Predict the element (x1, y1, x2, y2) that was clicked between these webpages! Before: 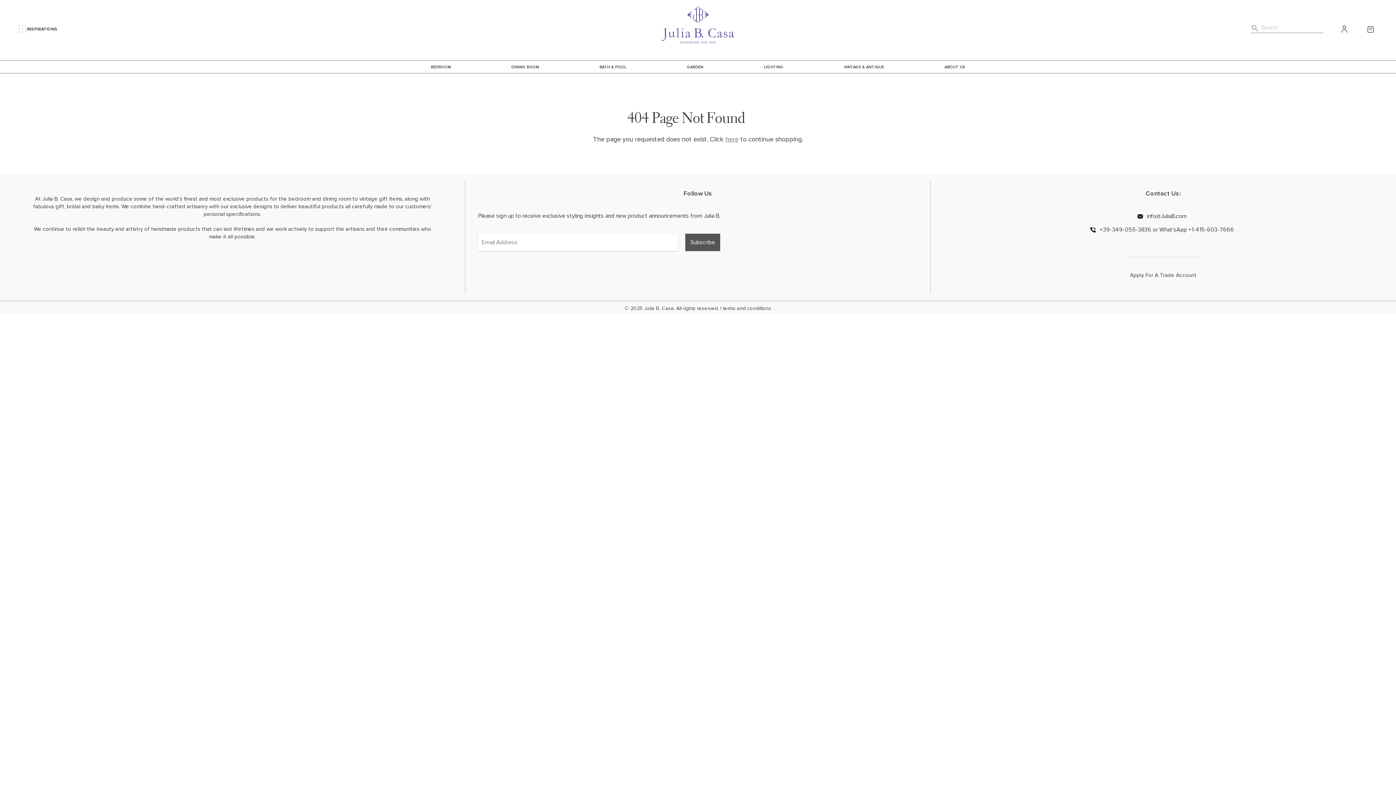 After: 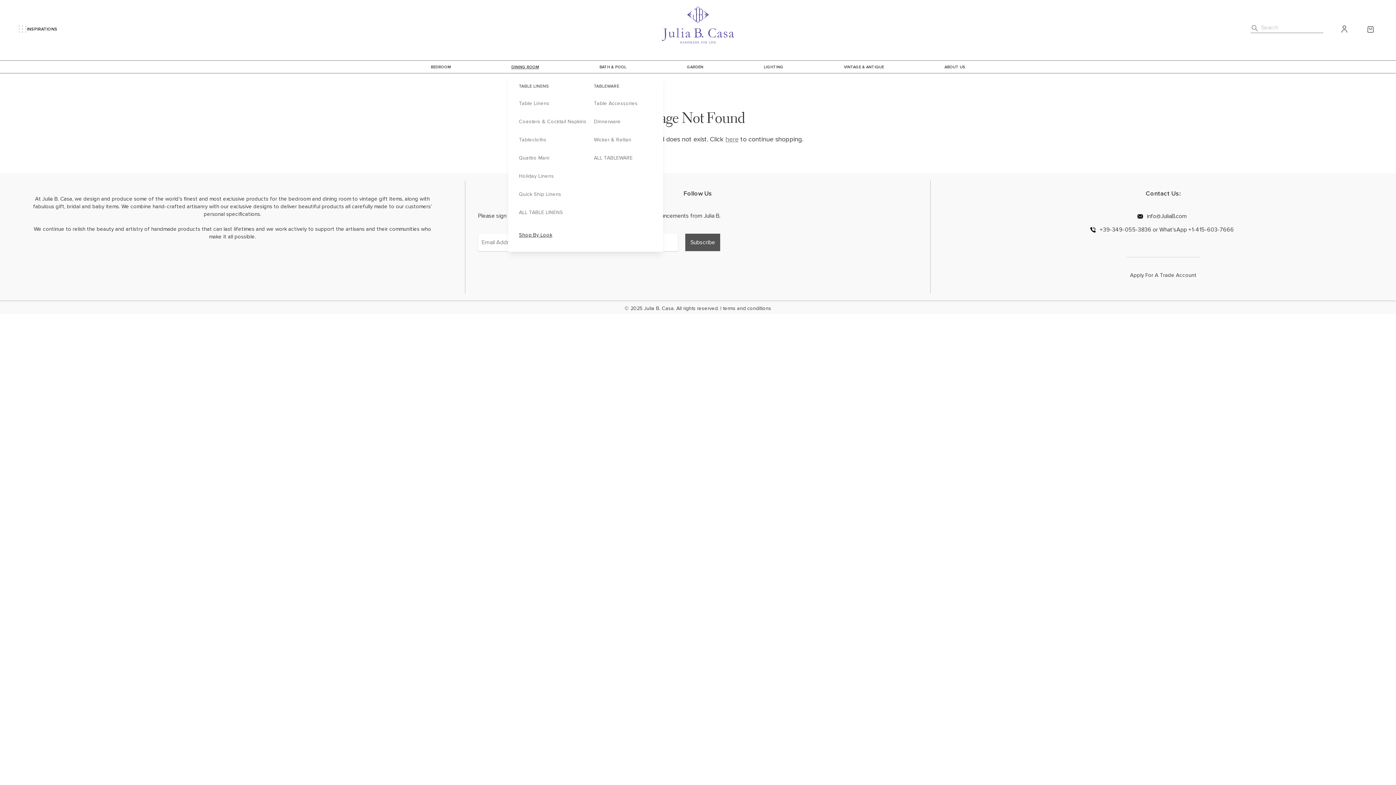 Action: label: DINING ROOM bbox: (511, 64, 539, 69)